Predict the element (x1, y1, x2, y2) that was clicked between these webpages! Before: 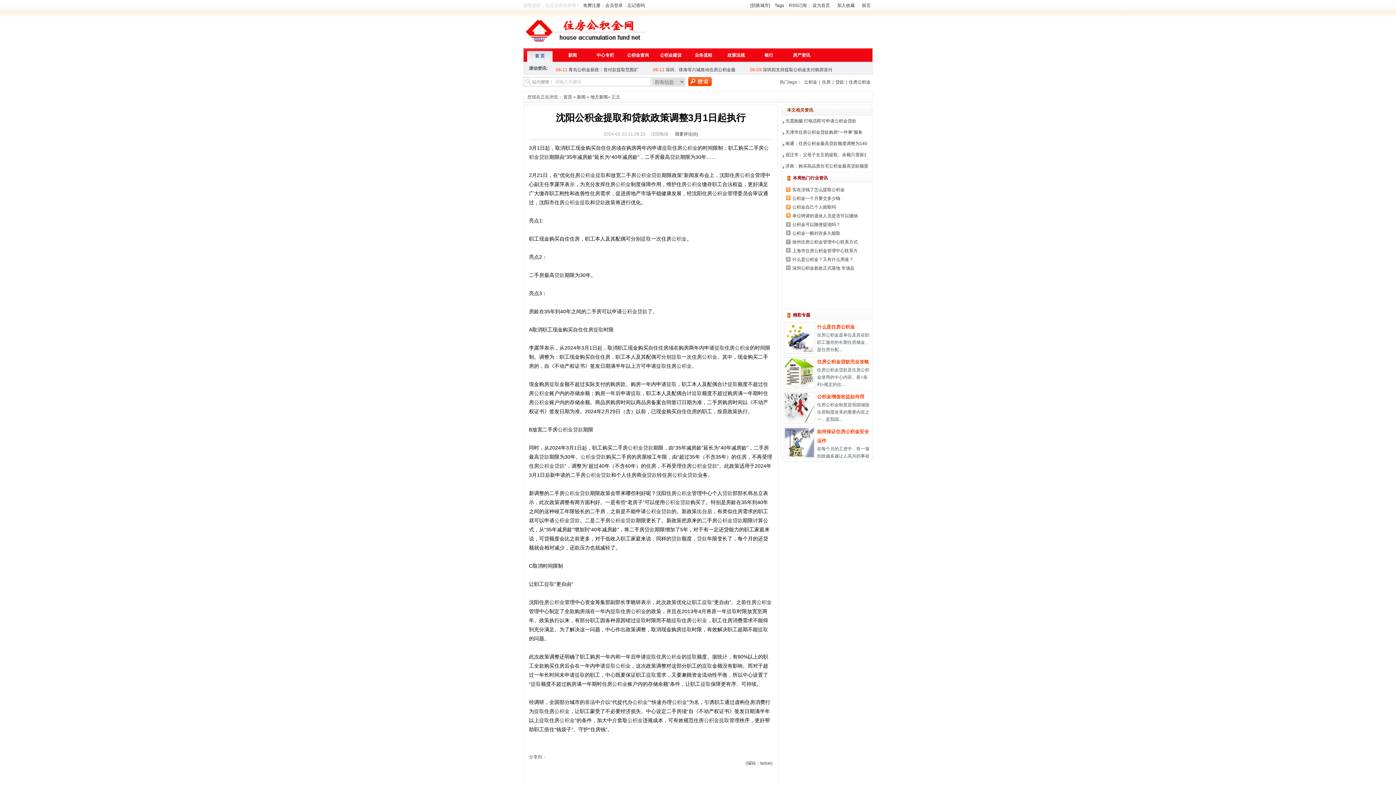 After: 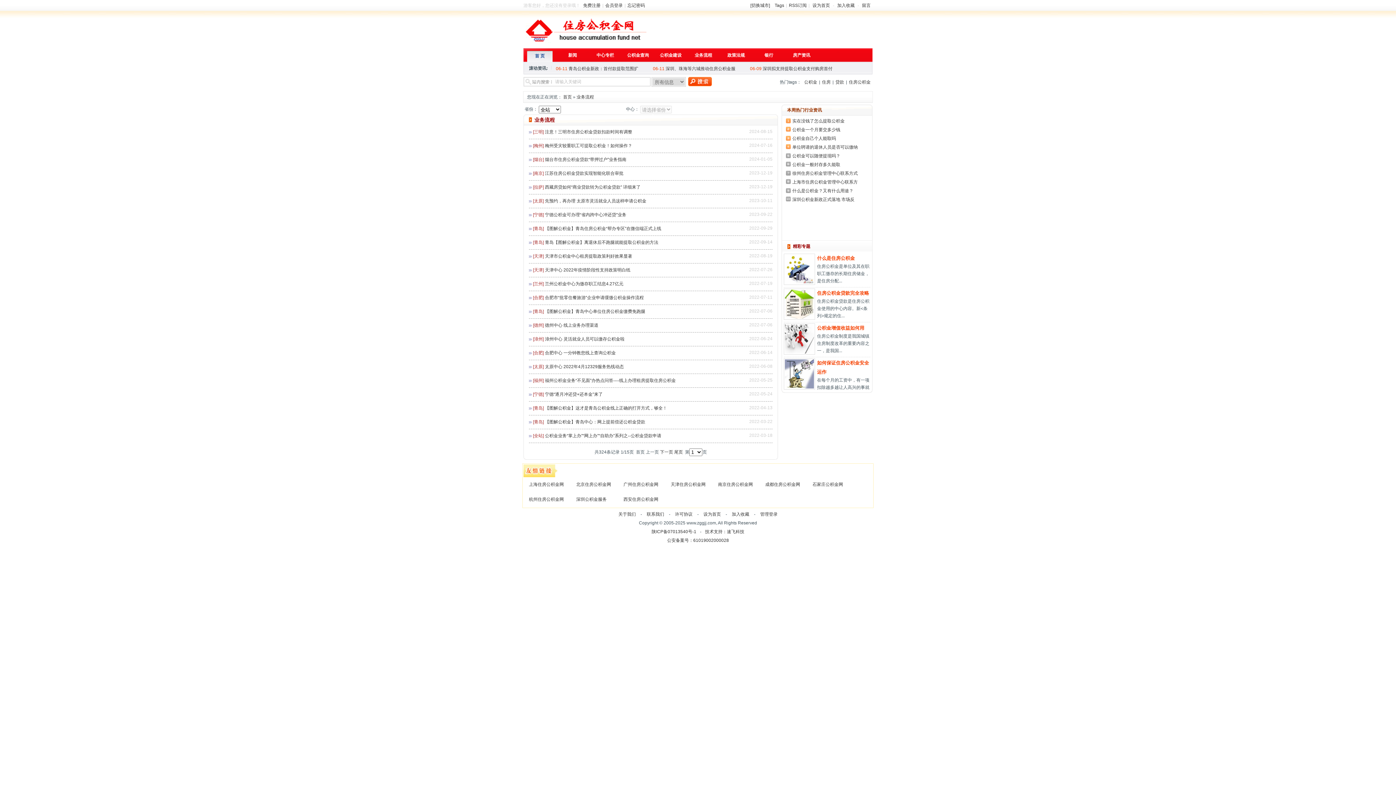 Action: label: 业务流程 bbox: (690, 50, 716, 62)